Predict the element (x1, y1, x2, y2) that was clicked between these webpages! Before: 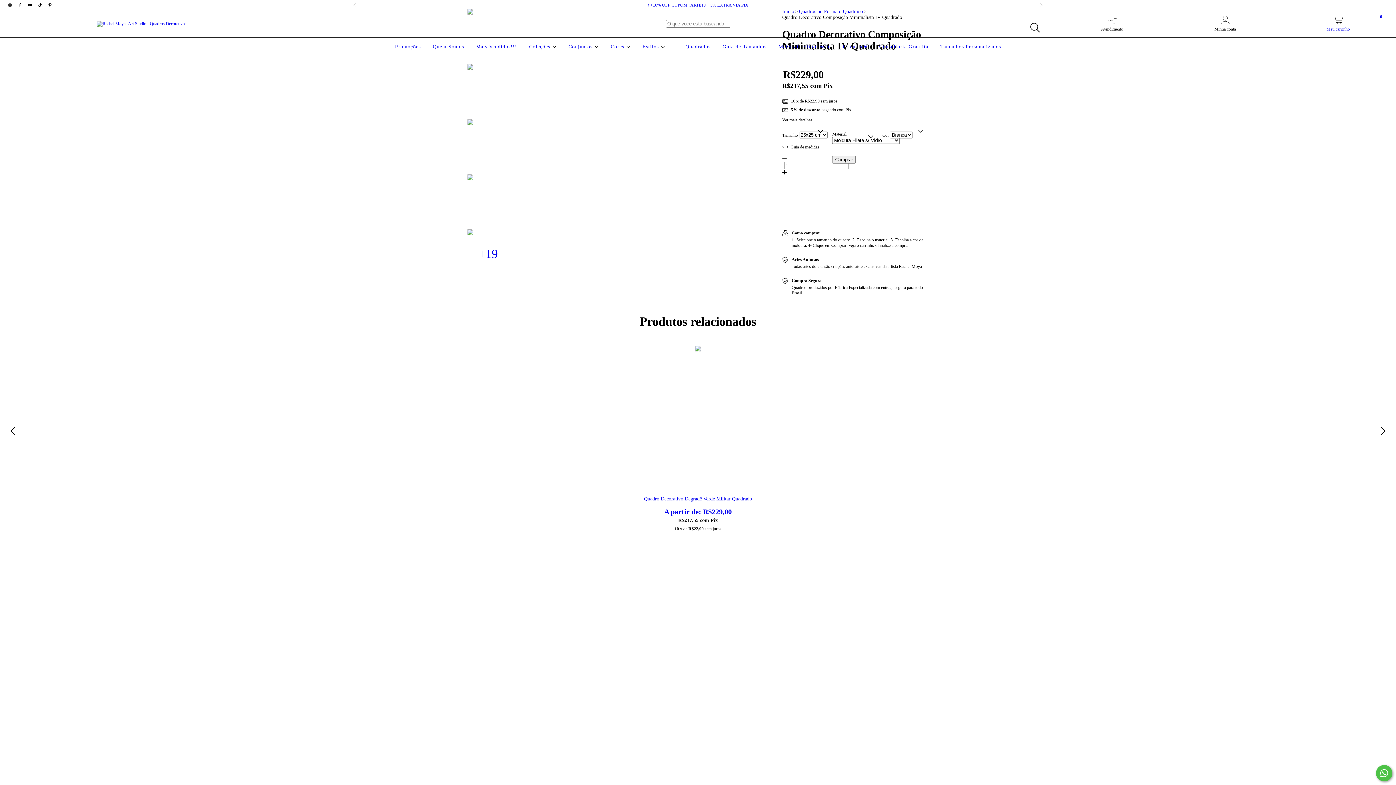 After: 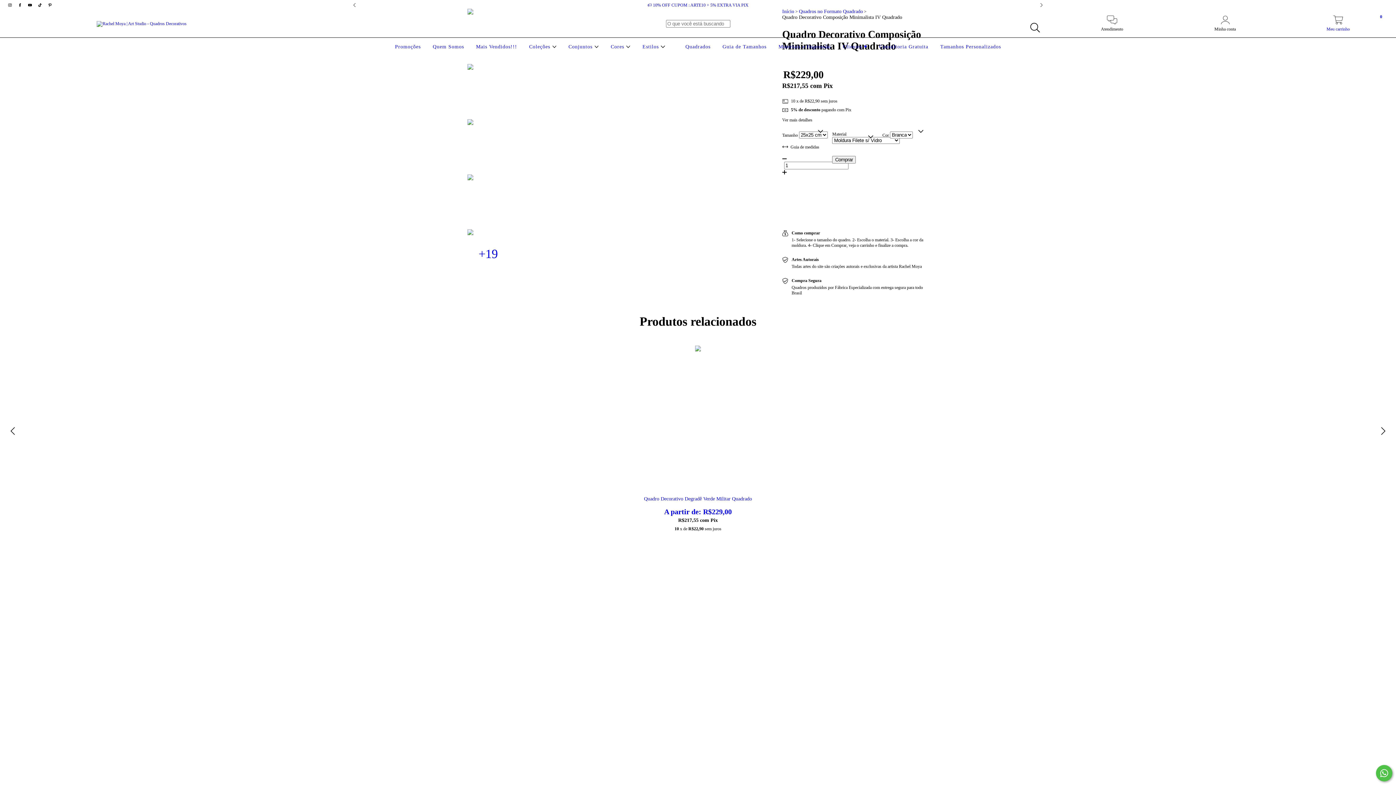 Action: bbox: (782, 207, 929, 212) label: Não sei meu CEP